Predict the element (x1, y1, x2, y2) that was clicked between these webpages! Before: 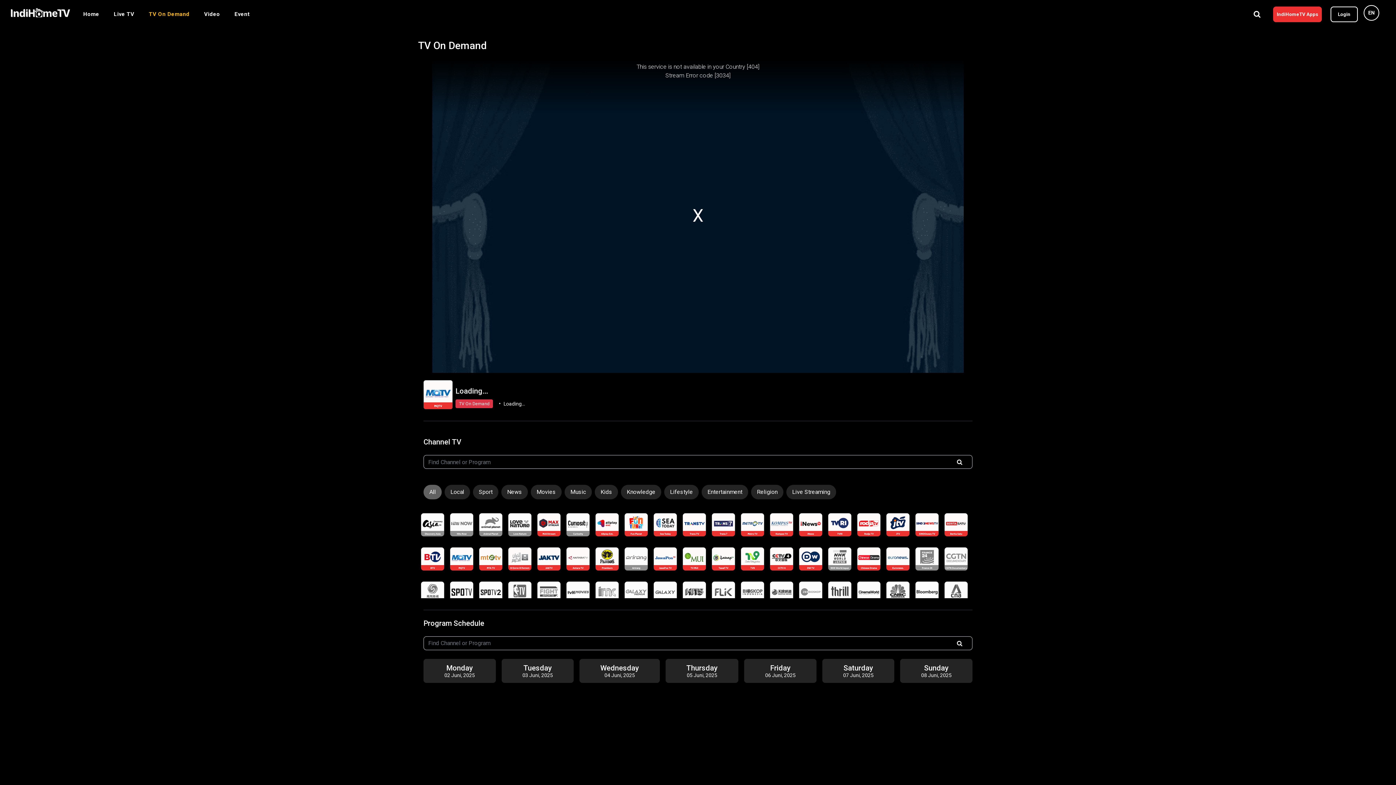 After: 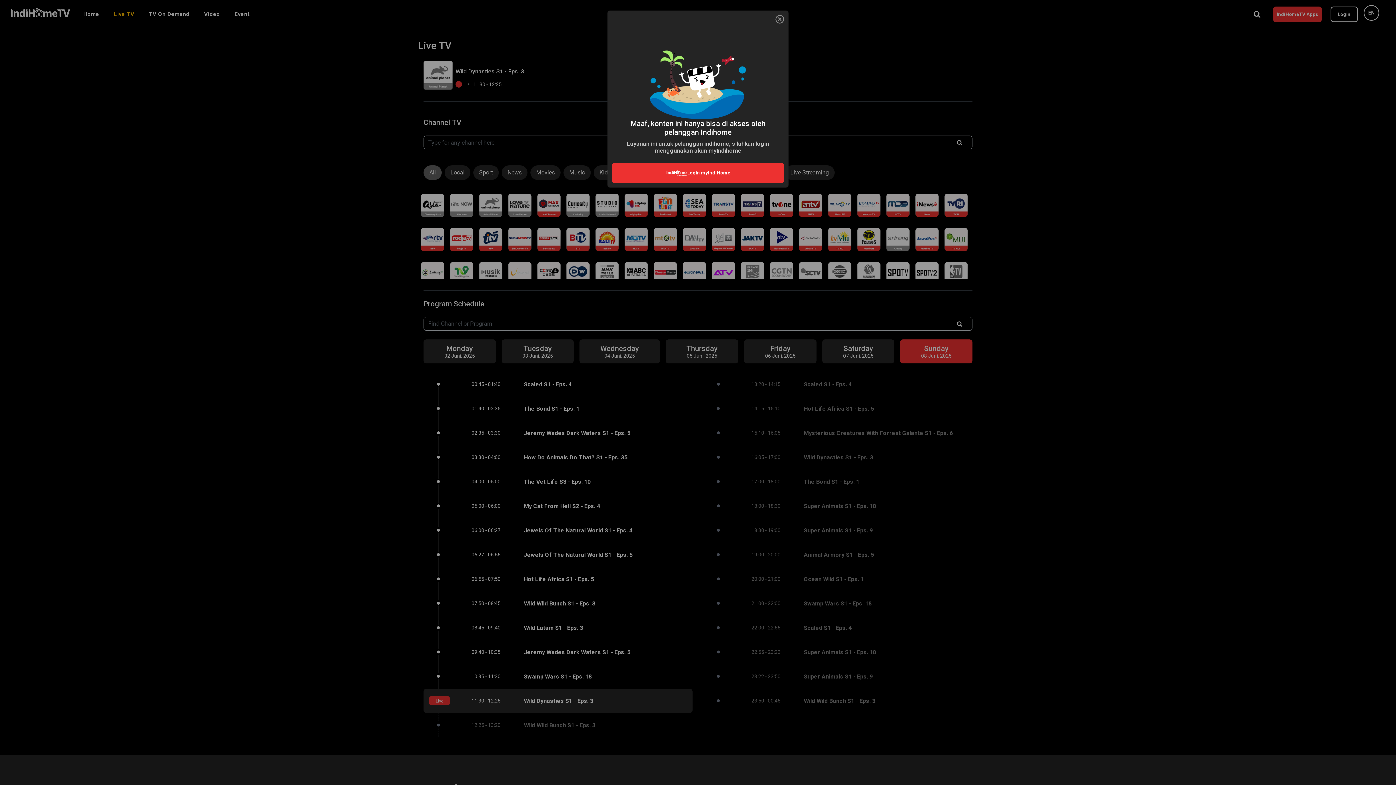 Action: bbox: (479, 513, 502, 536)